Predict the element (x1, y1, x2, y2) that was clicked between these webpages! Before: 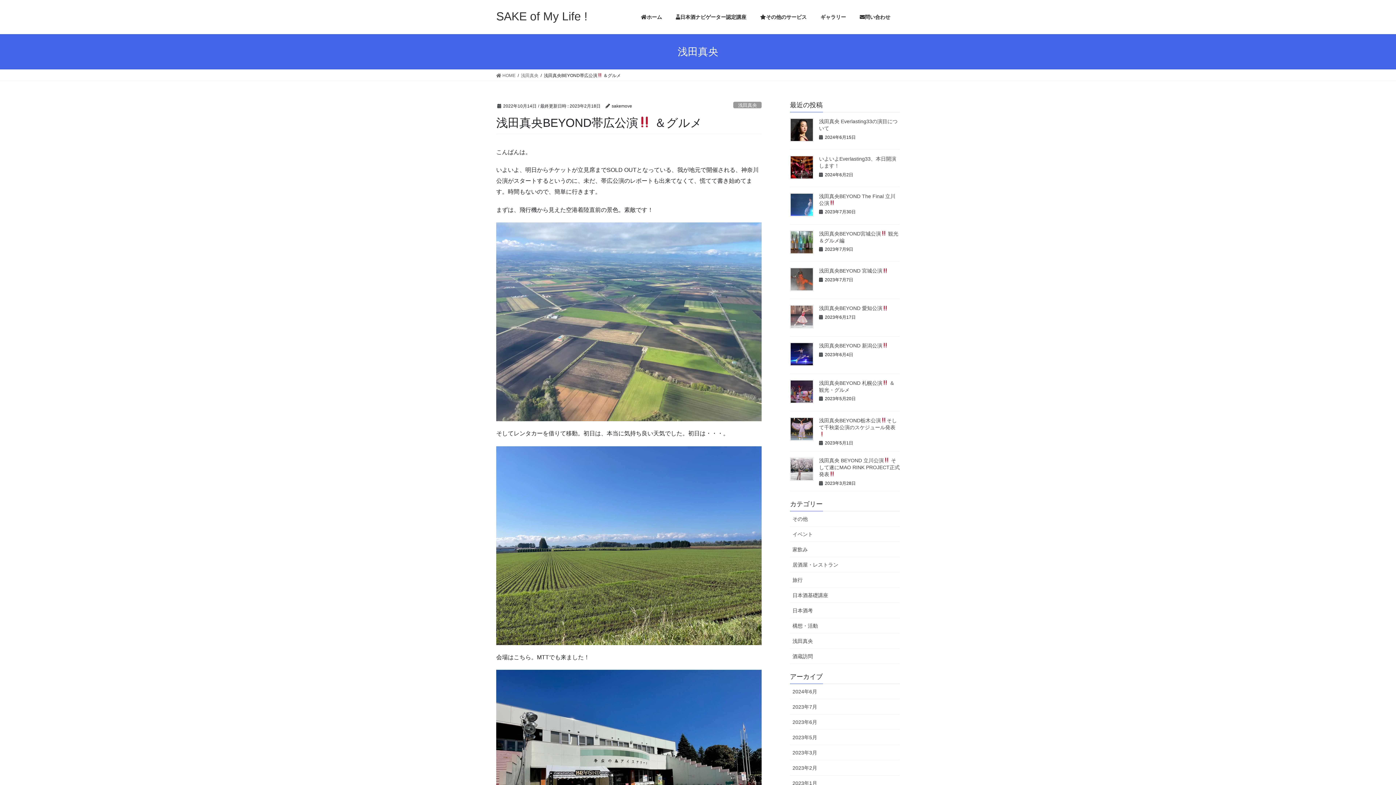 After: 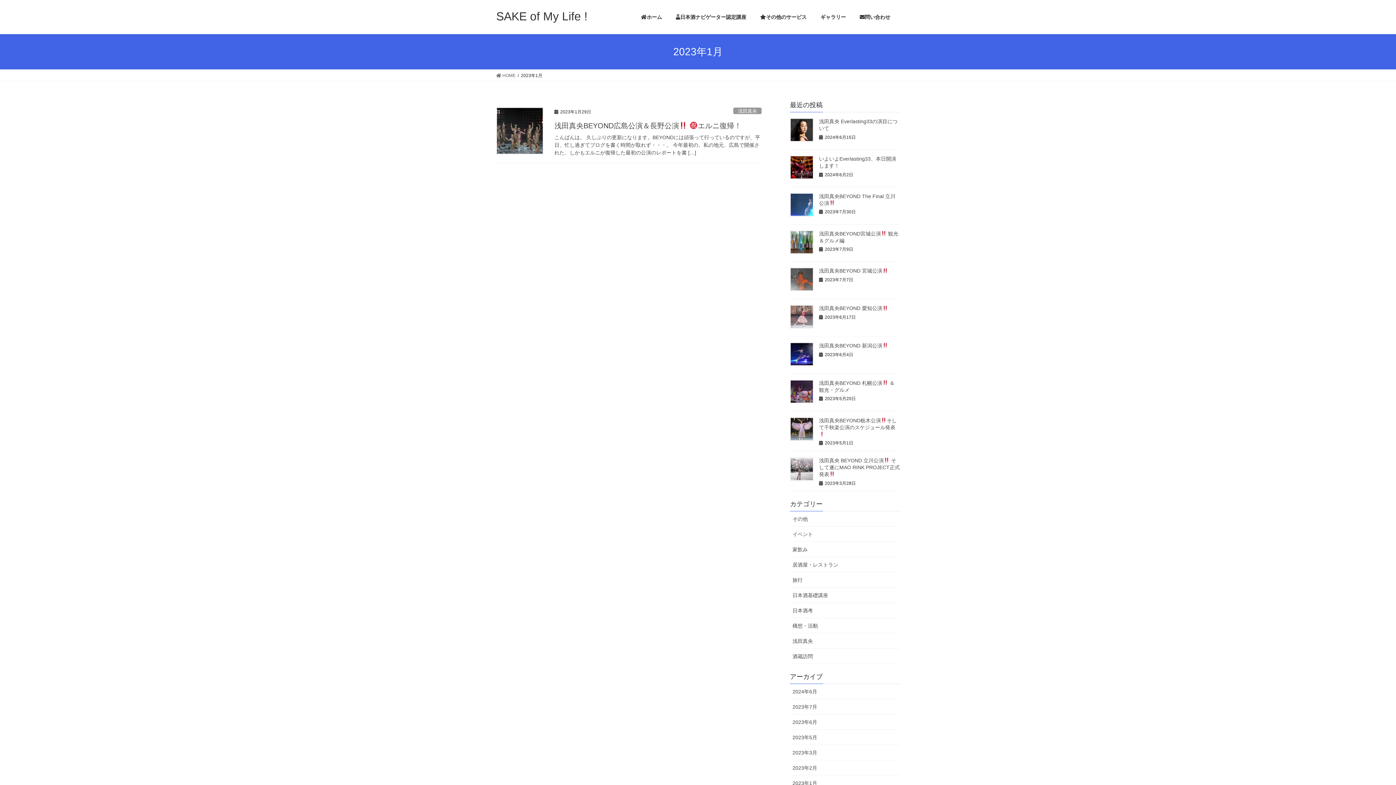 Action: bbox: (790, 776, 900, 791) label: 2023年1月